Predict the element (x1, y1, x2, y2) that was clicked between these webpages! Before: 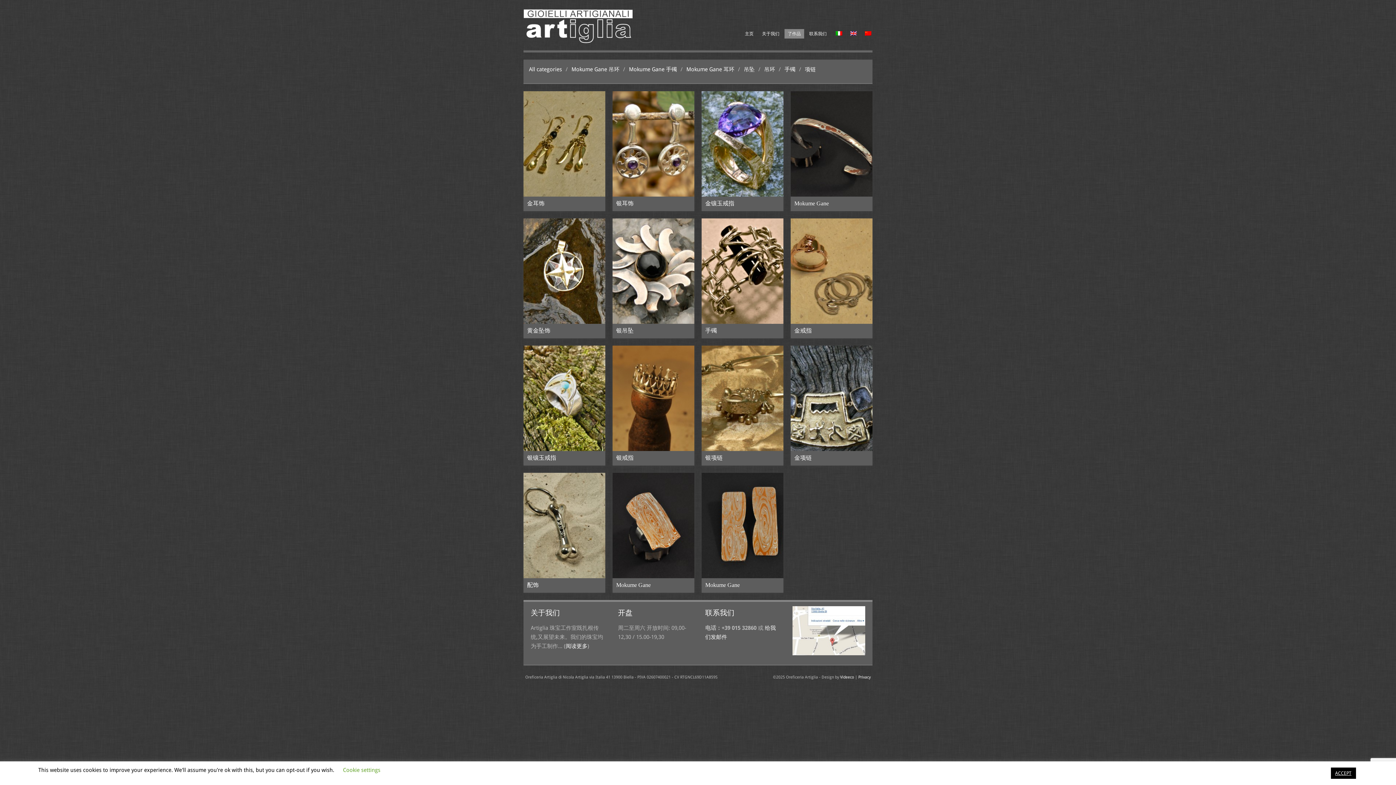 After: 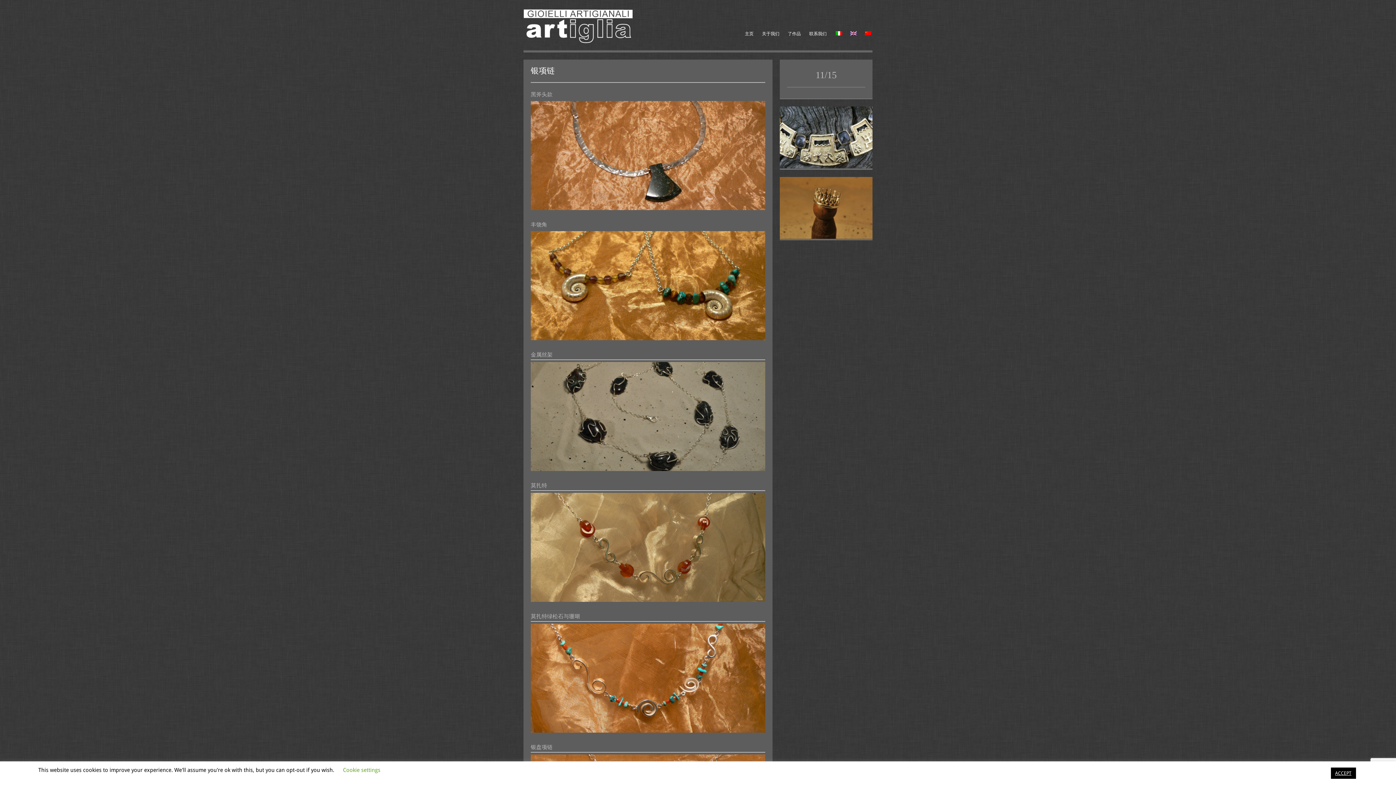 Action: bbox: (701, 446, 783, 452)